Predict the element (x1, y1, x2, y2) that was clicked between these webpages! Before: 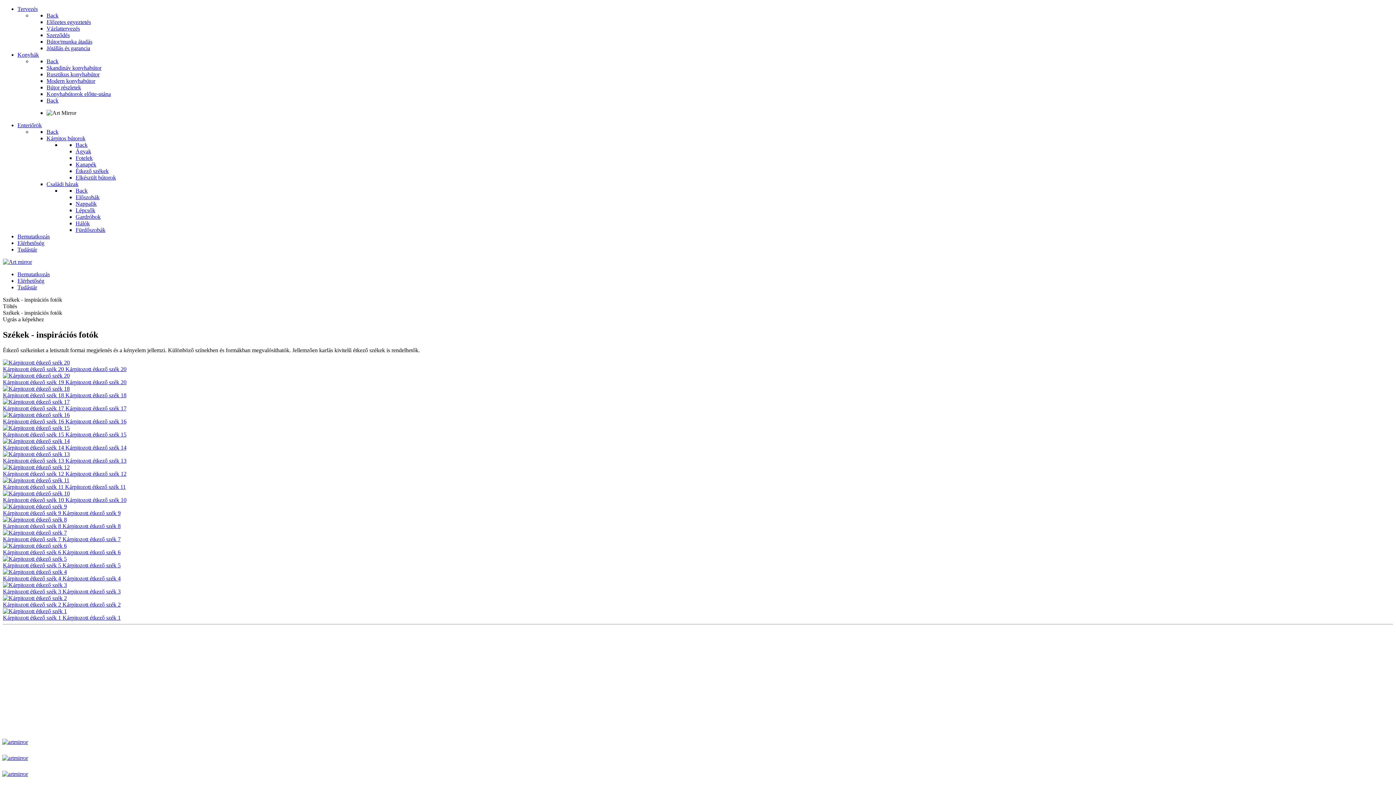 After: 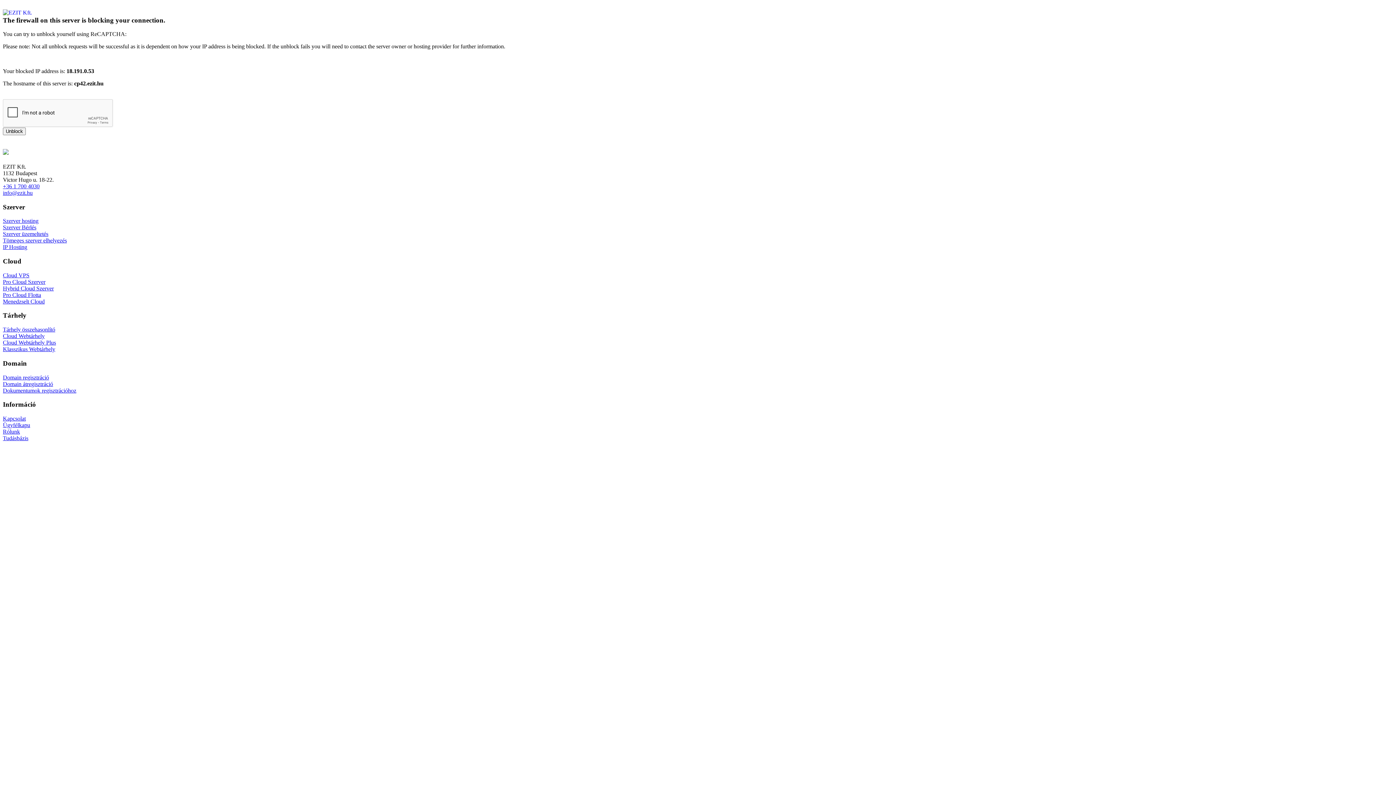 Action: bbox: (17, 51, 38, 57) label: Konyhák